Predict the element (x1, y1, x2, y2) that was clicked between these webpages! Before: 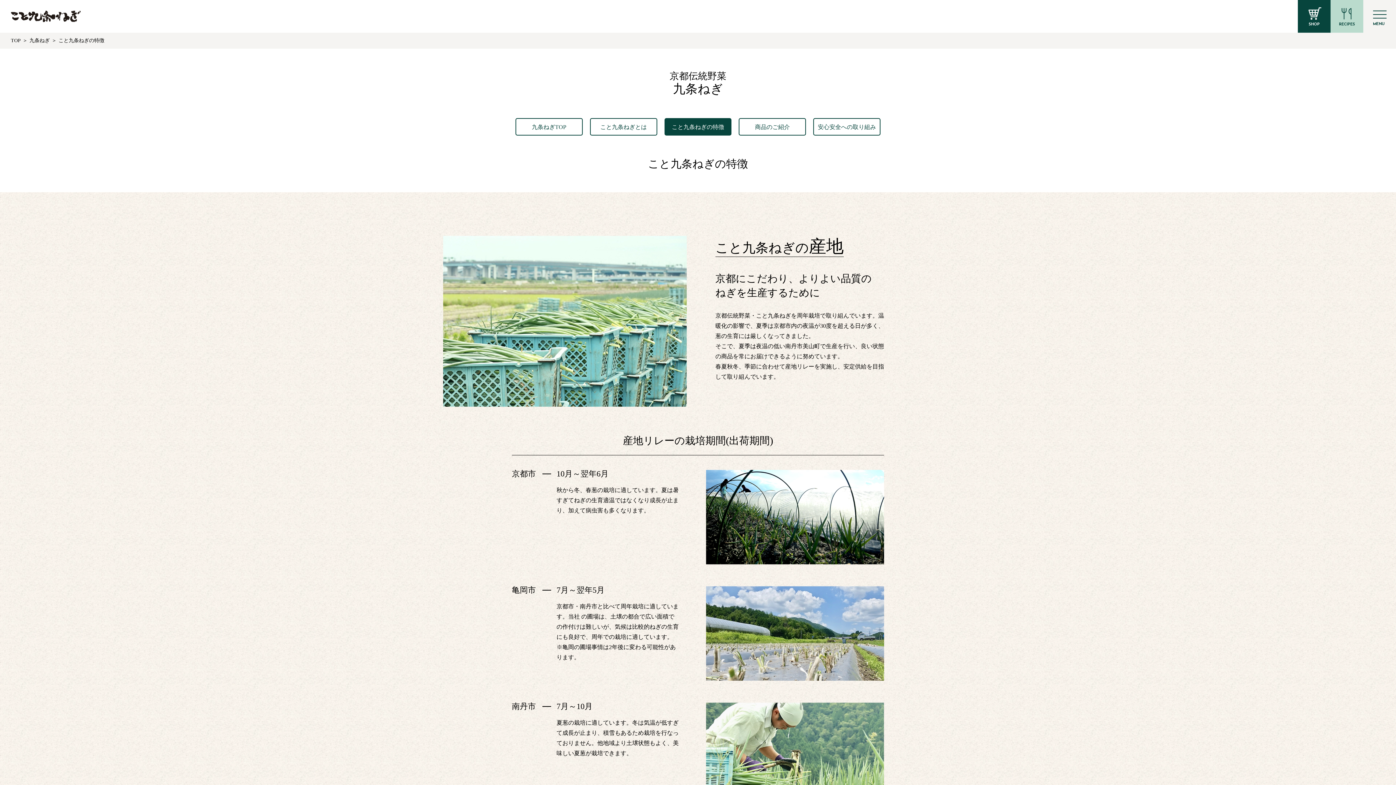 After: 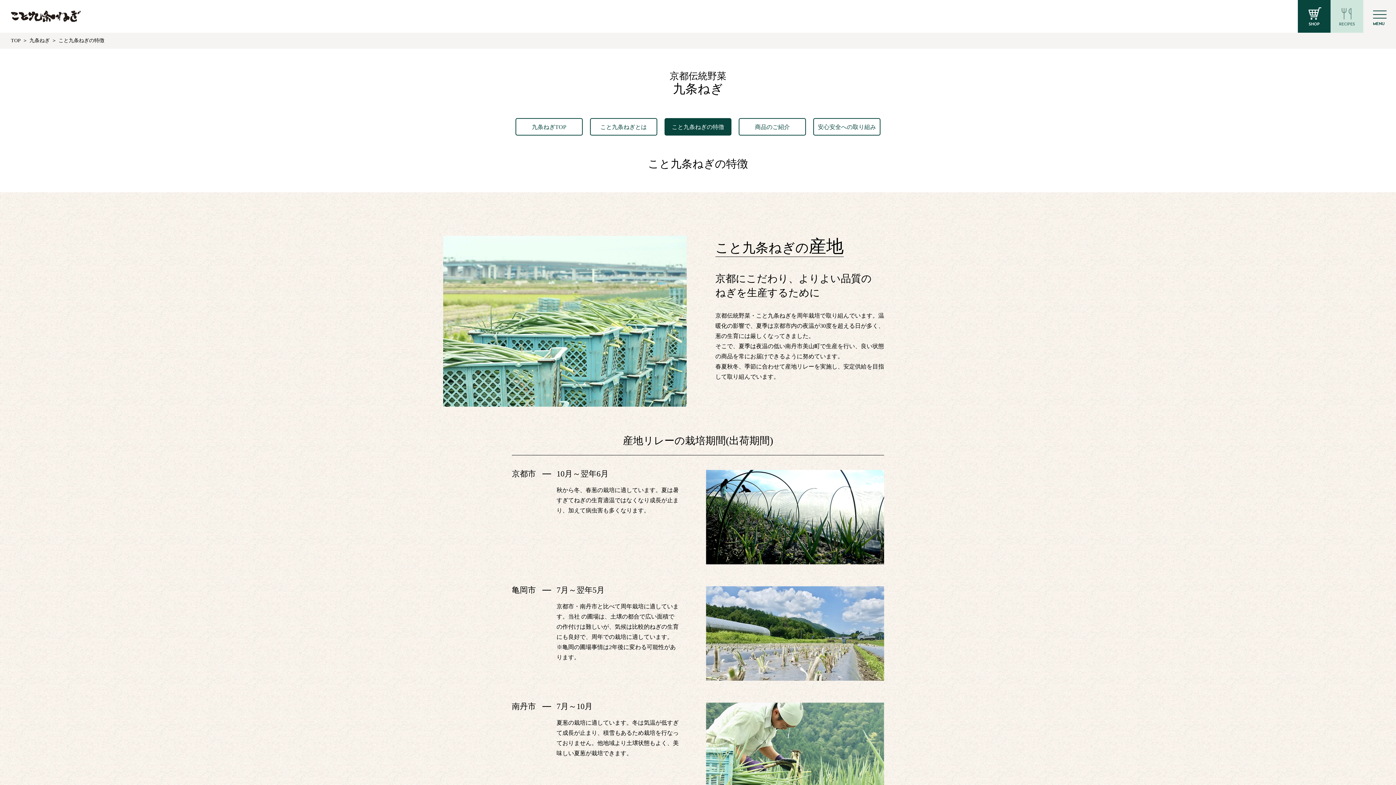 Action: bbox: (1330, 0, 1363, 32) label: RECIPES